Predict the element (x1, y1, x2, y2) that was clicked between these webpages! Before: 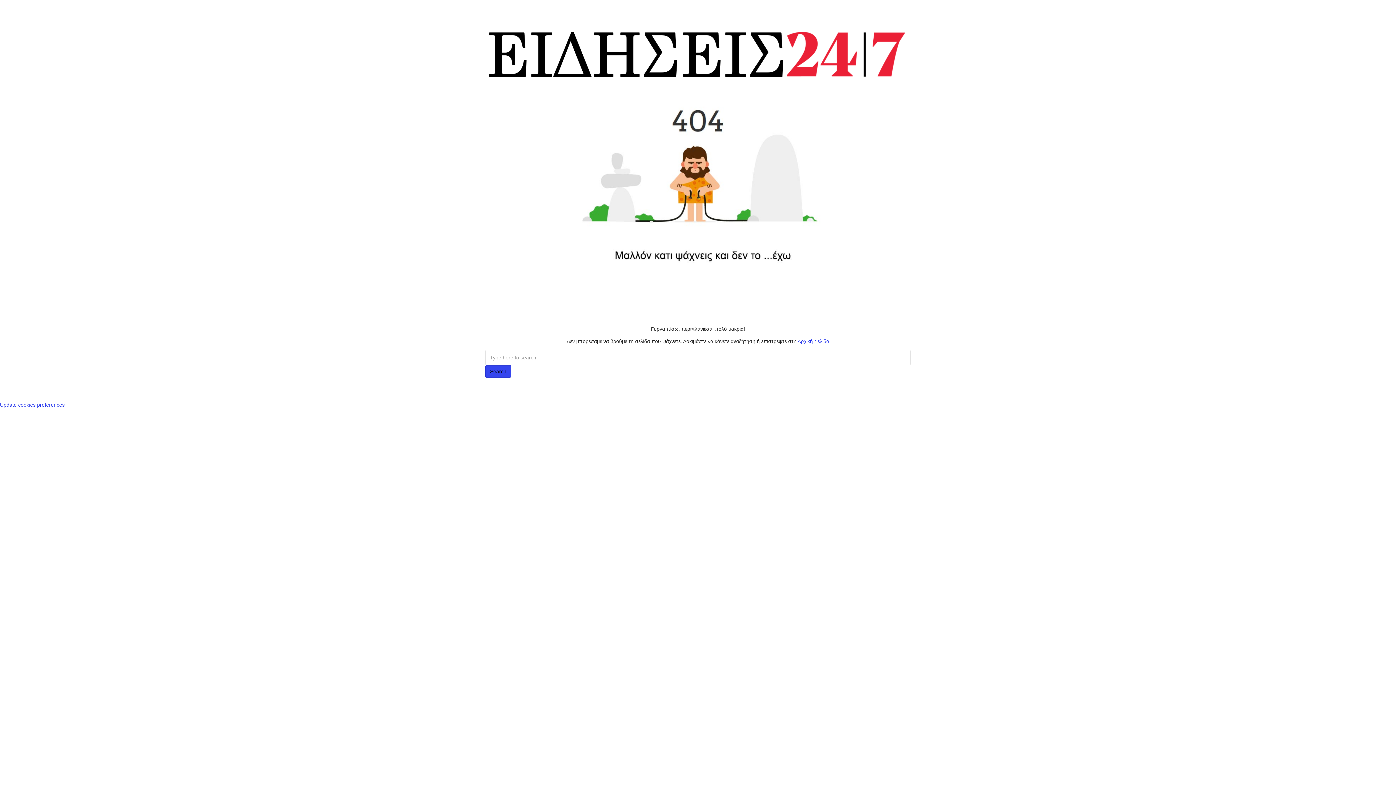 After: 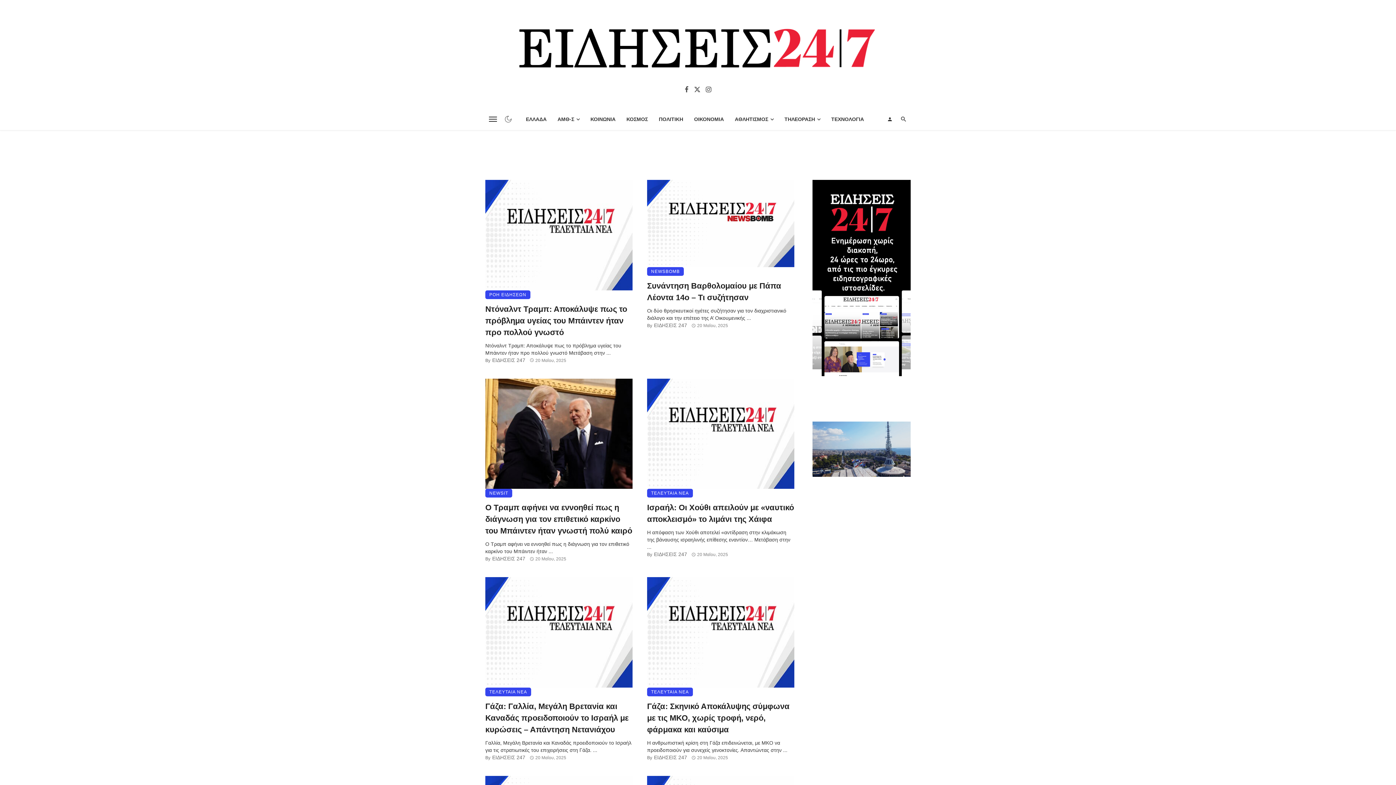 Action: label: Search bbox: (485, 365, 511, 377)